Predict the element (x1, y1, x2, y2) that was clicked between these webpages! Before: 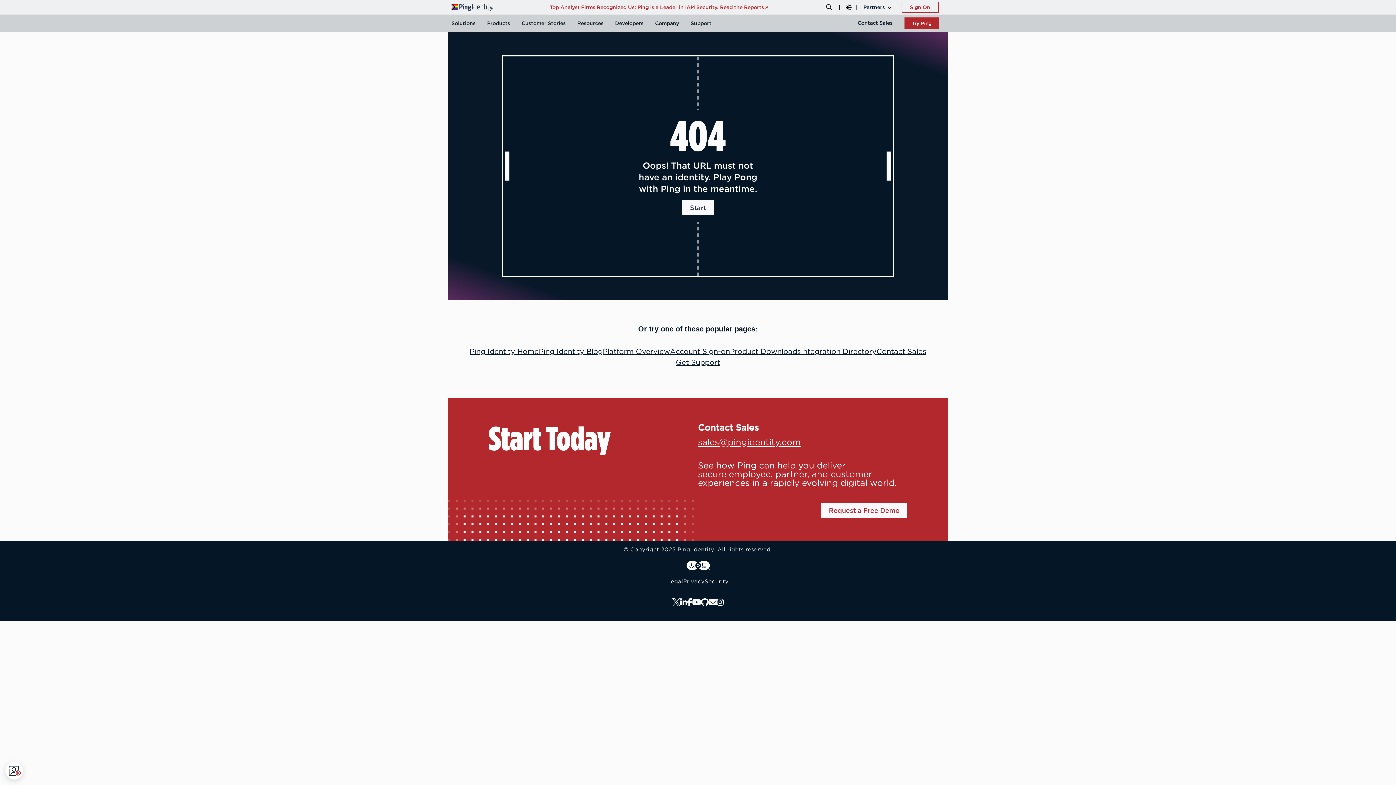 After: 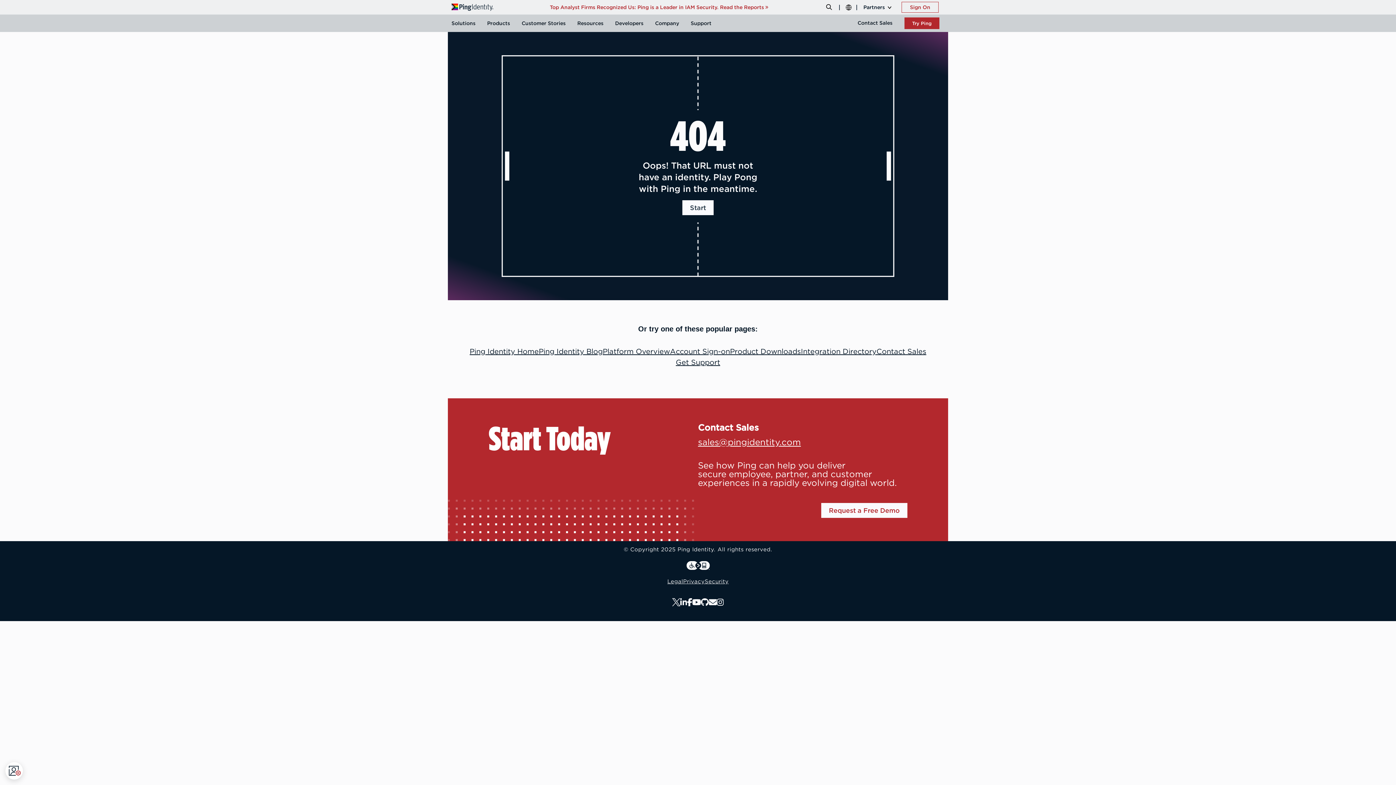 Action: label: LinkedIn bbox: (680, 600, 687, 608)